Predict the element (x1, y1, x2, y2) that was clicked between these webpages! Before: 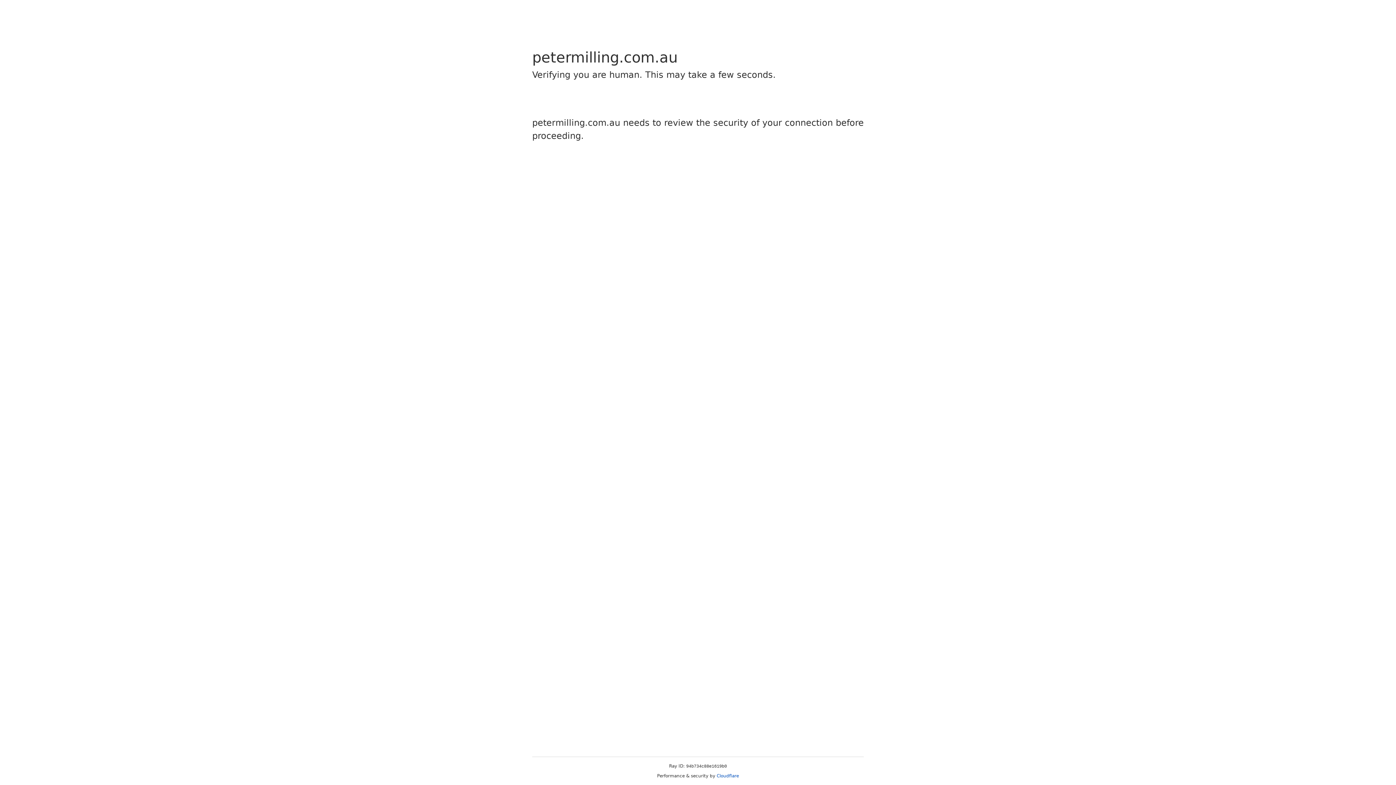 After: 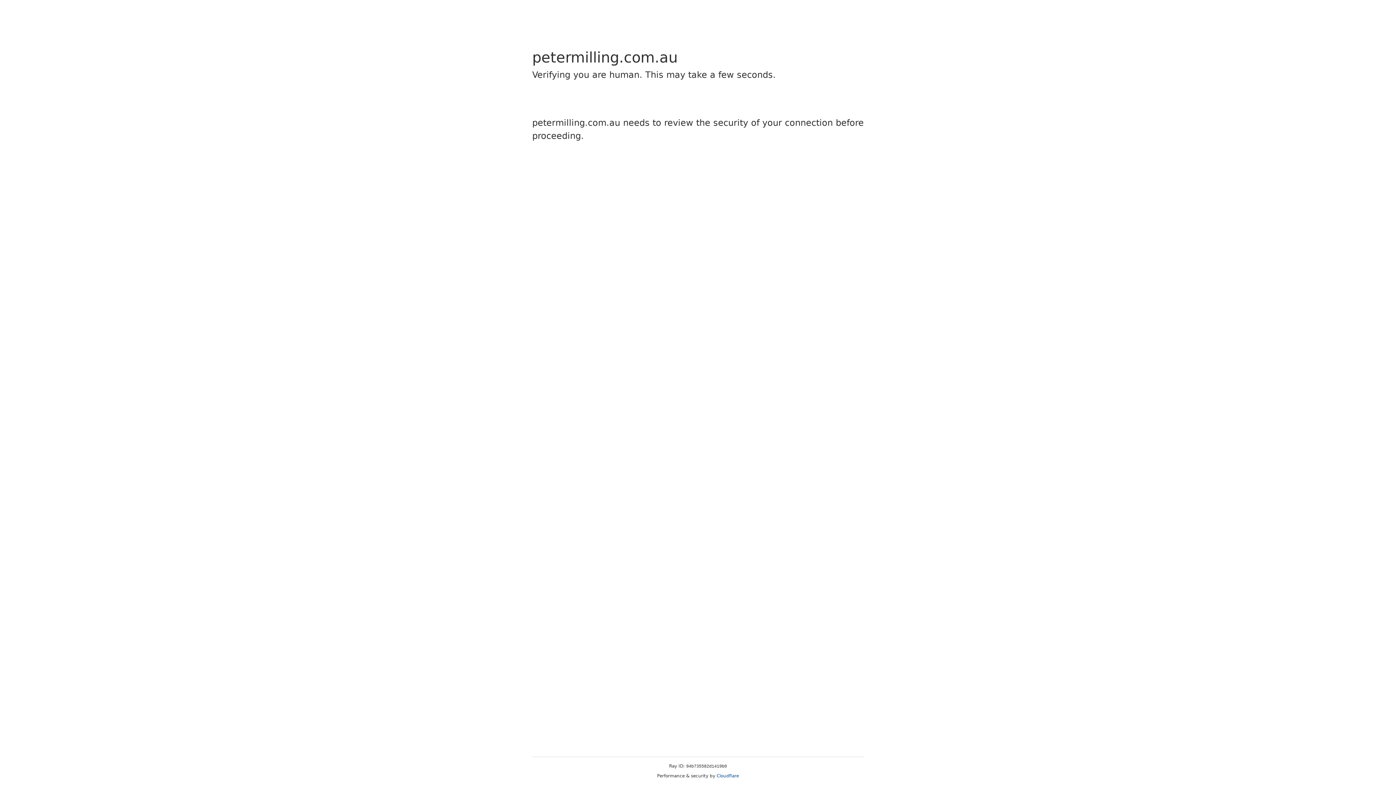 Action: bbox: (716, 773, 739, 778) label: Cloudflare